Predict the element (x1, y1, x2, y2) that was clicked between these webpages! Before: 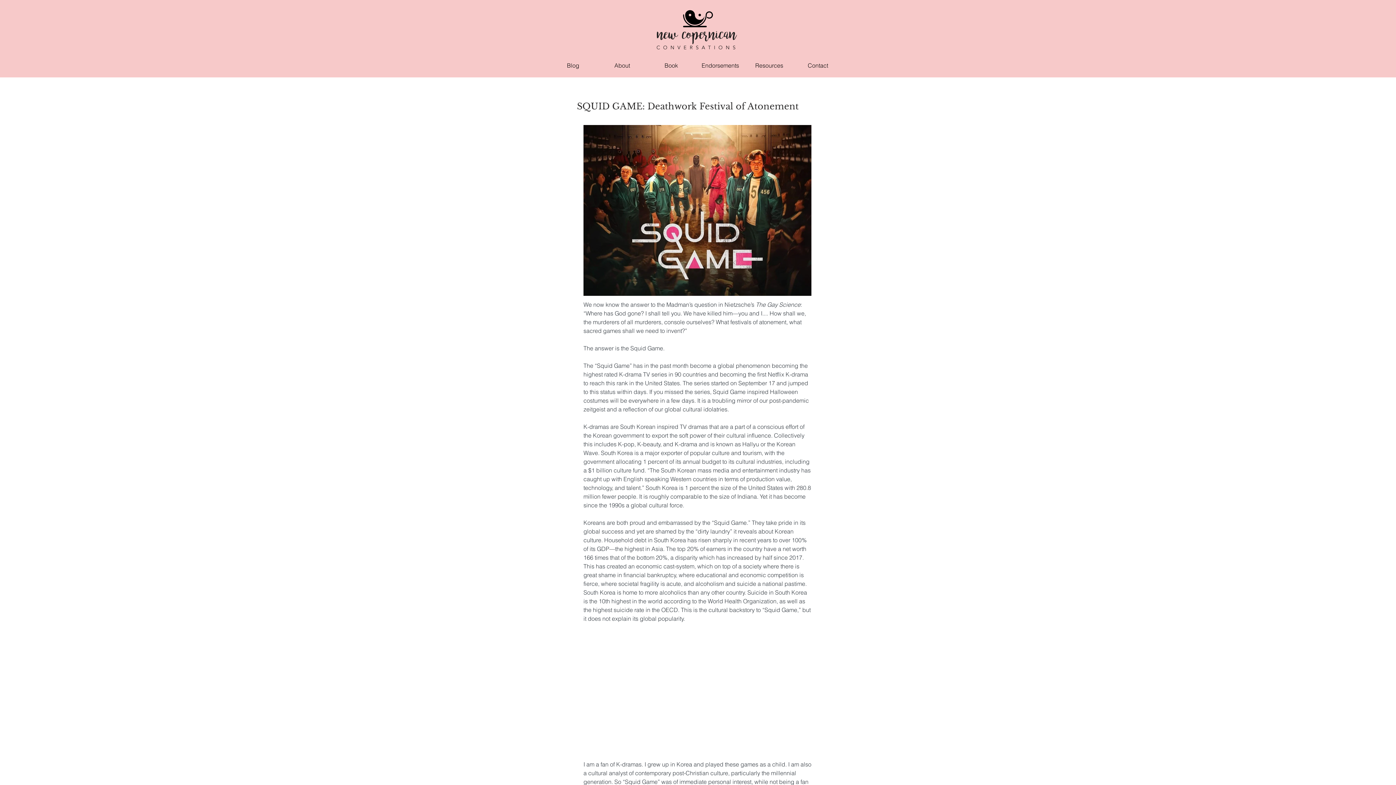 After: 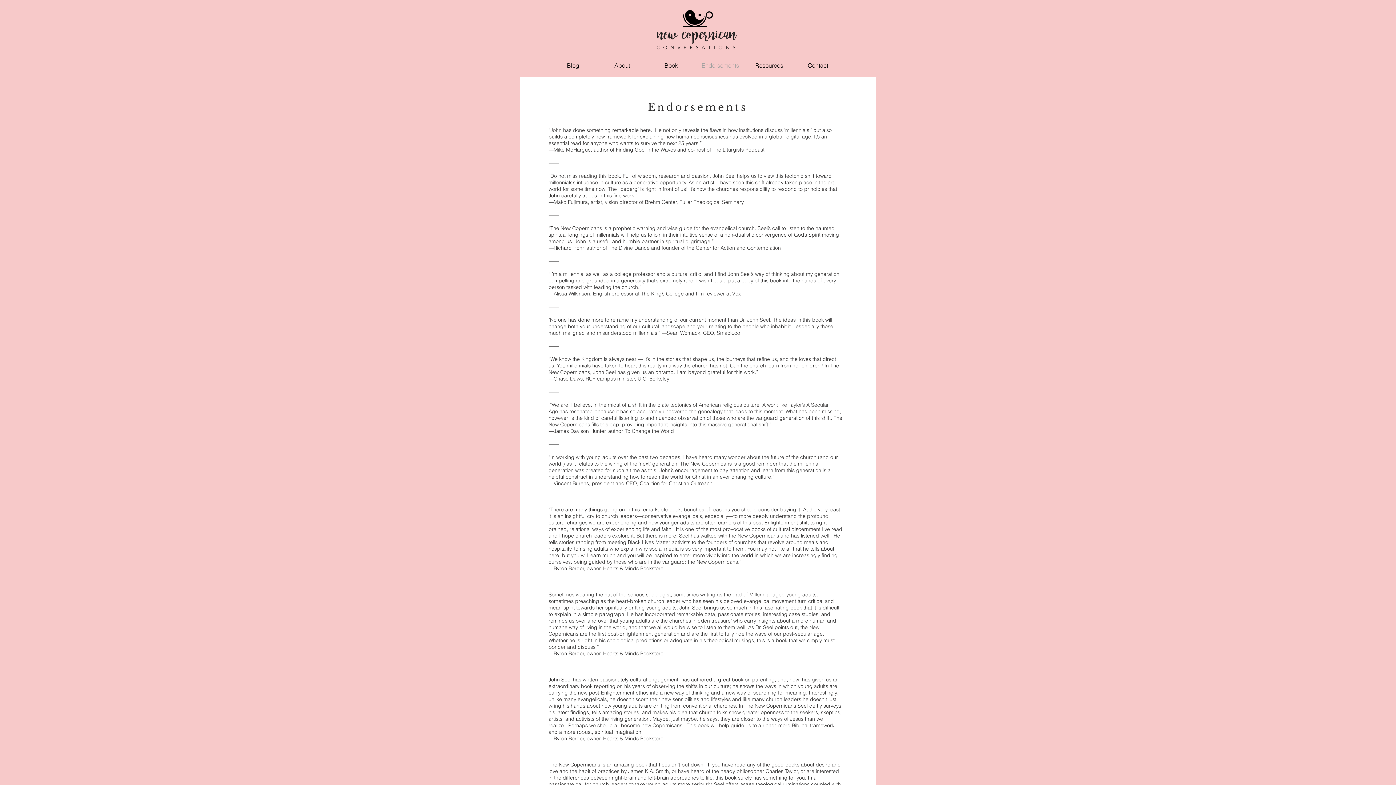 Action: label: Endorsements bbox: (696, 61, 745, 69)